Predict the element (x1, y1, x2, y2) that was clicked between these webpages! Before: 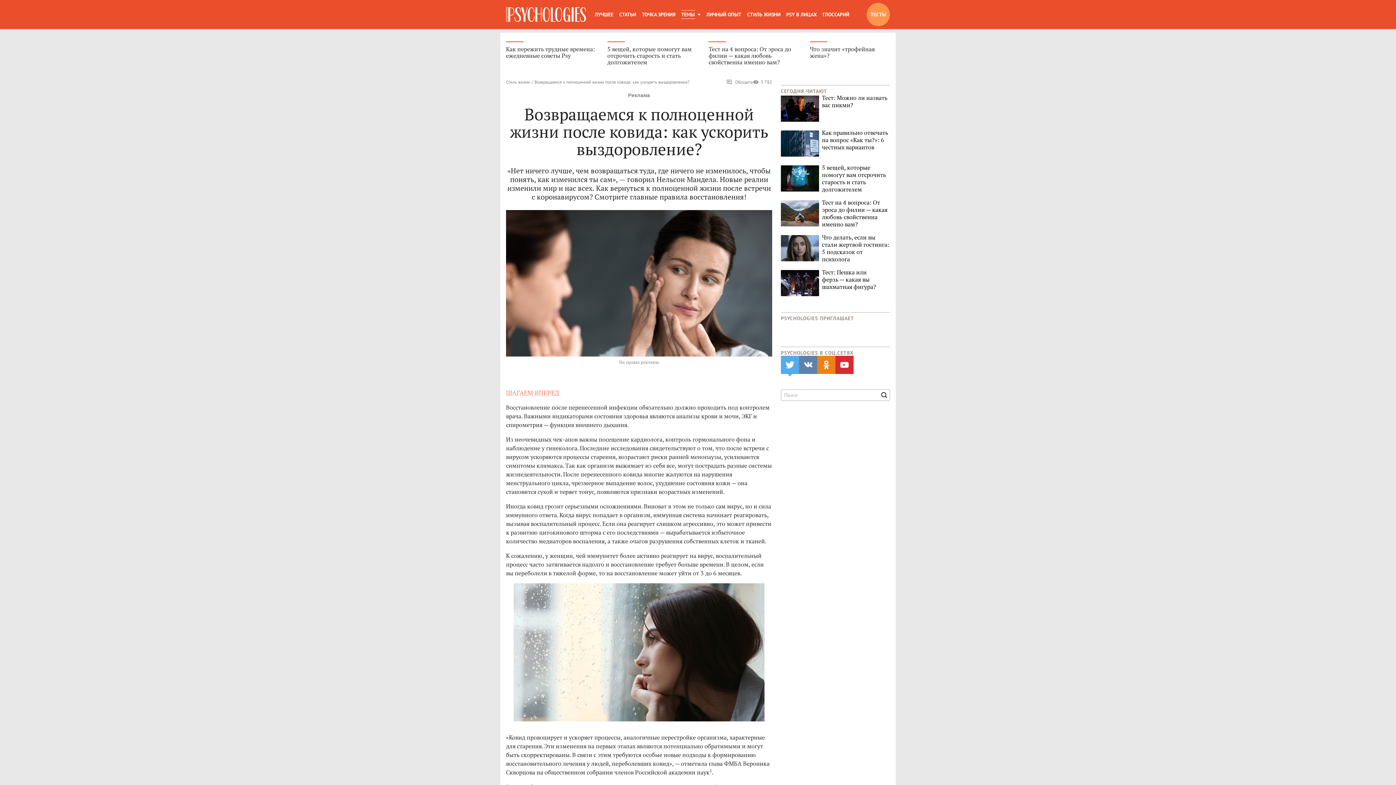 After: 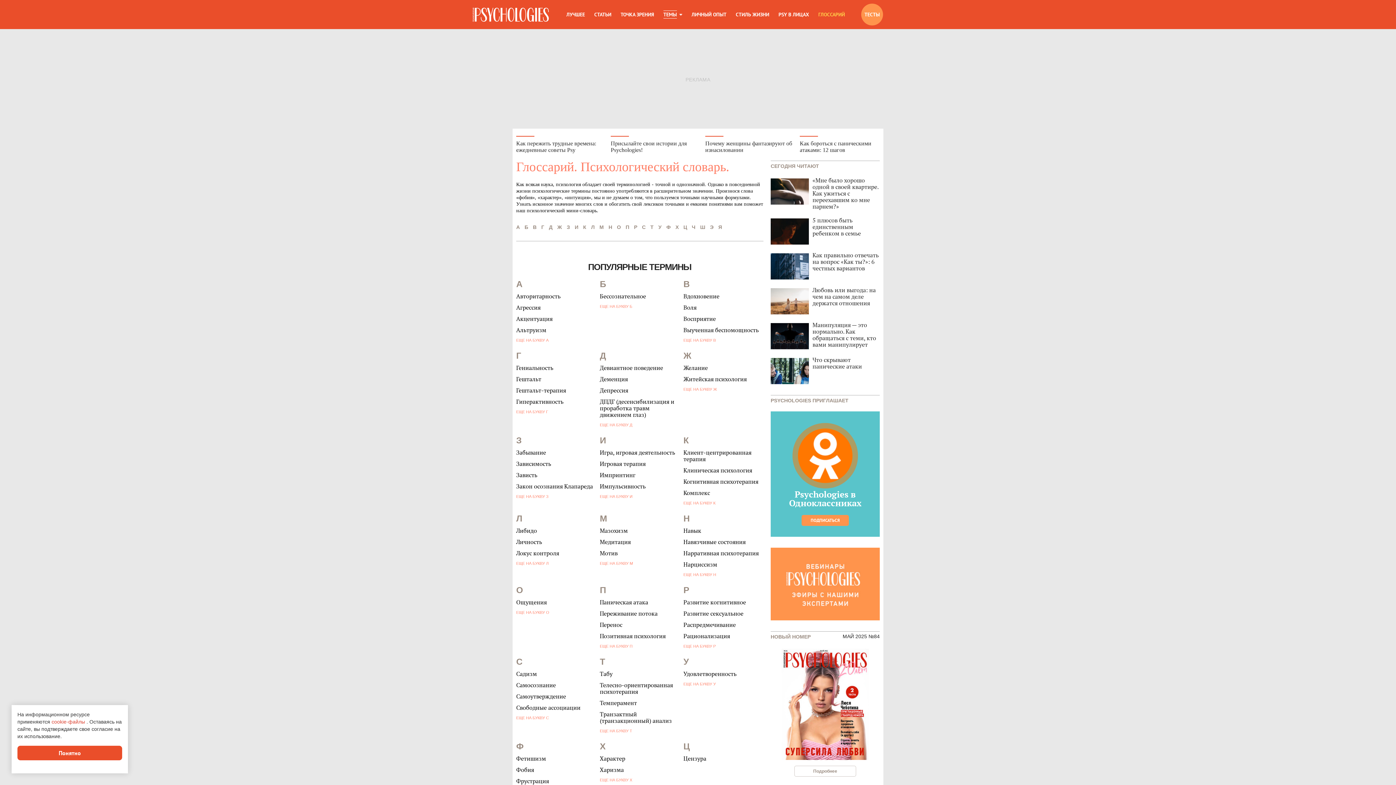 Action: bbox: (822, 10, 849, 18) label: ГЛОССАРИЙ